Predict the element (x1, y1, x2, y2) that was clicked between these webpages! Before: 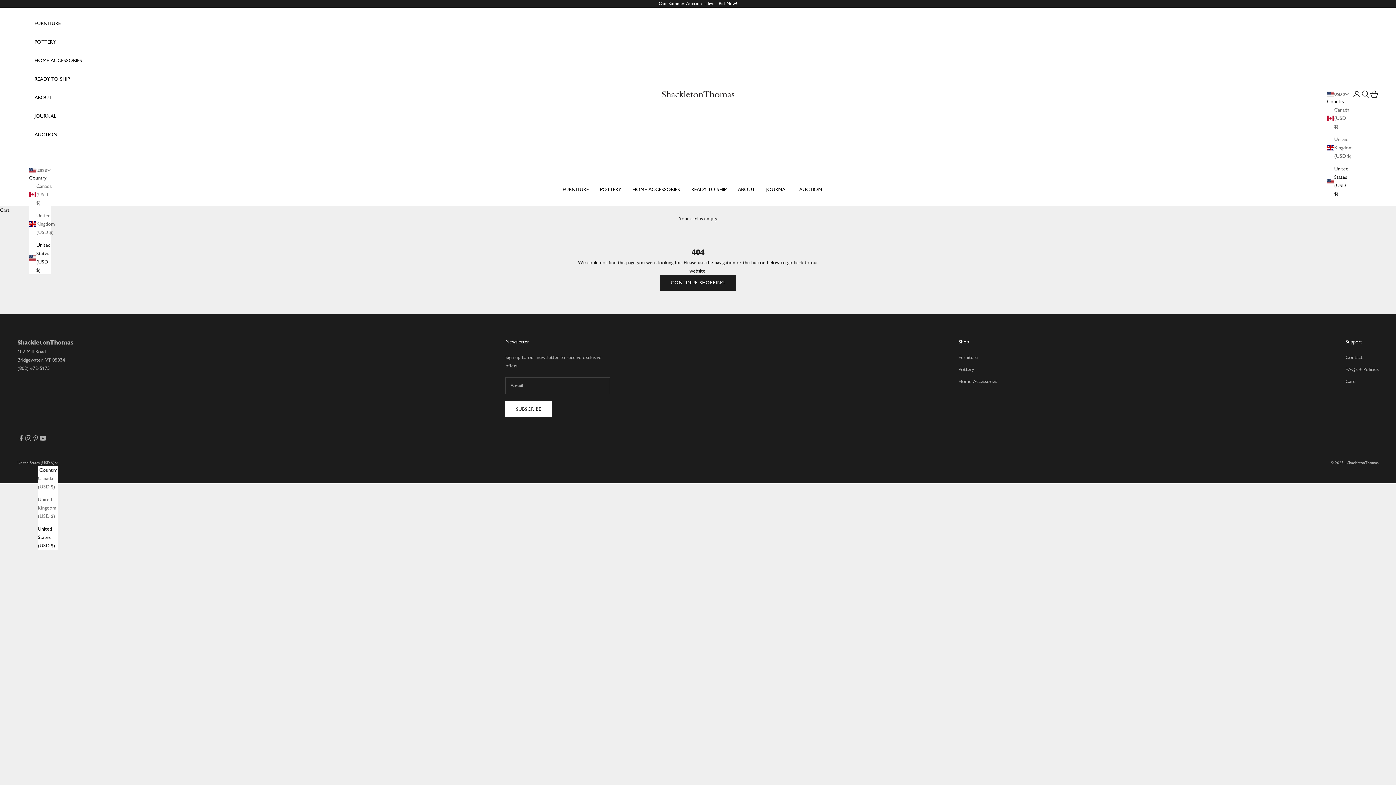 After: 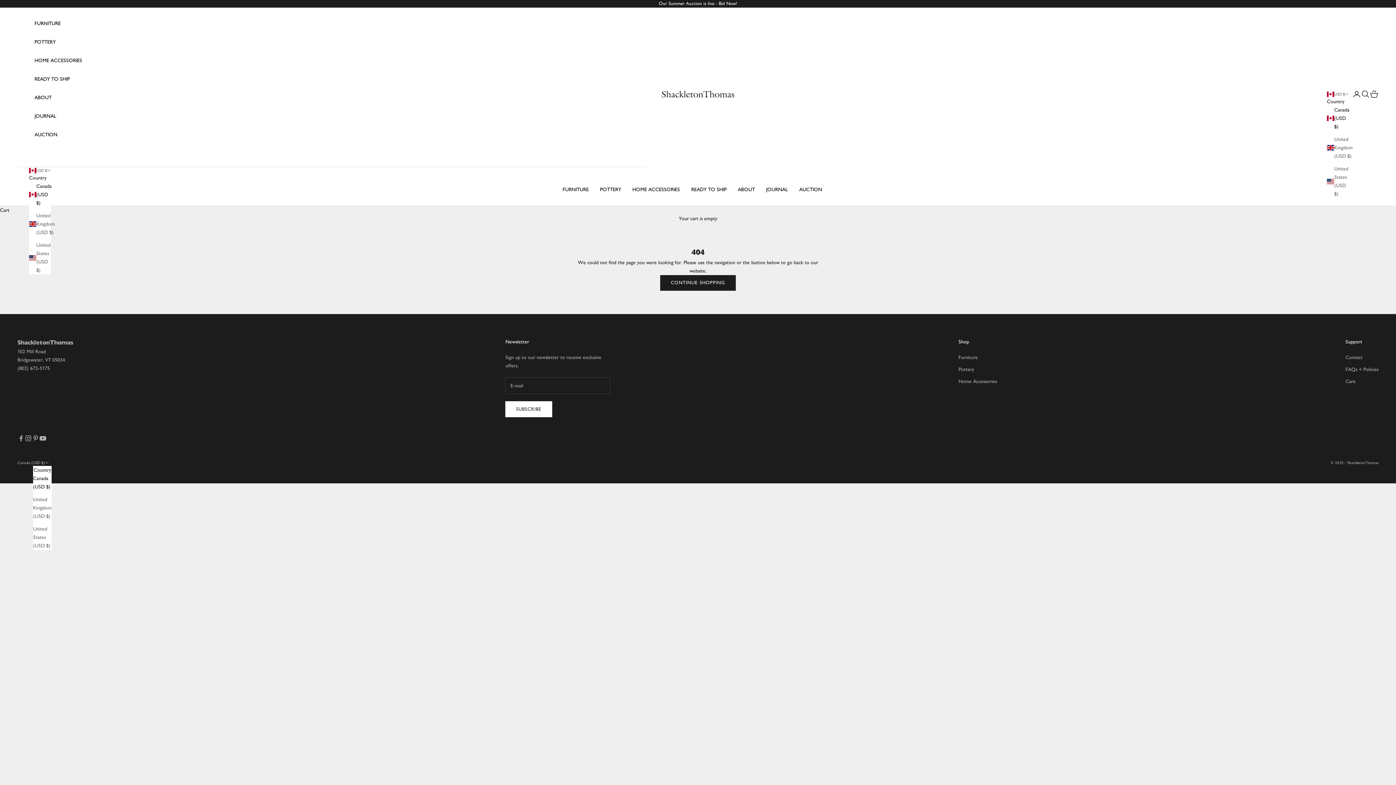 Action: bbox: (1327, 105, 1349, 130) label: Canada (USD $)